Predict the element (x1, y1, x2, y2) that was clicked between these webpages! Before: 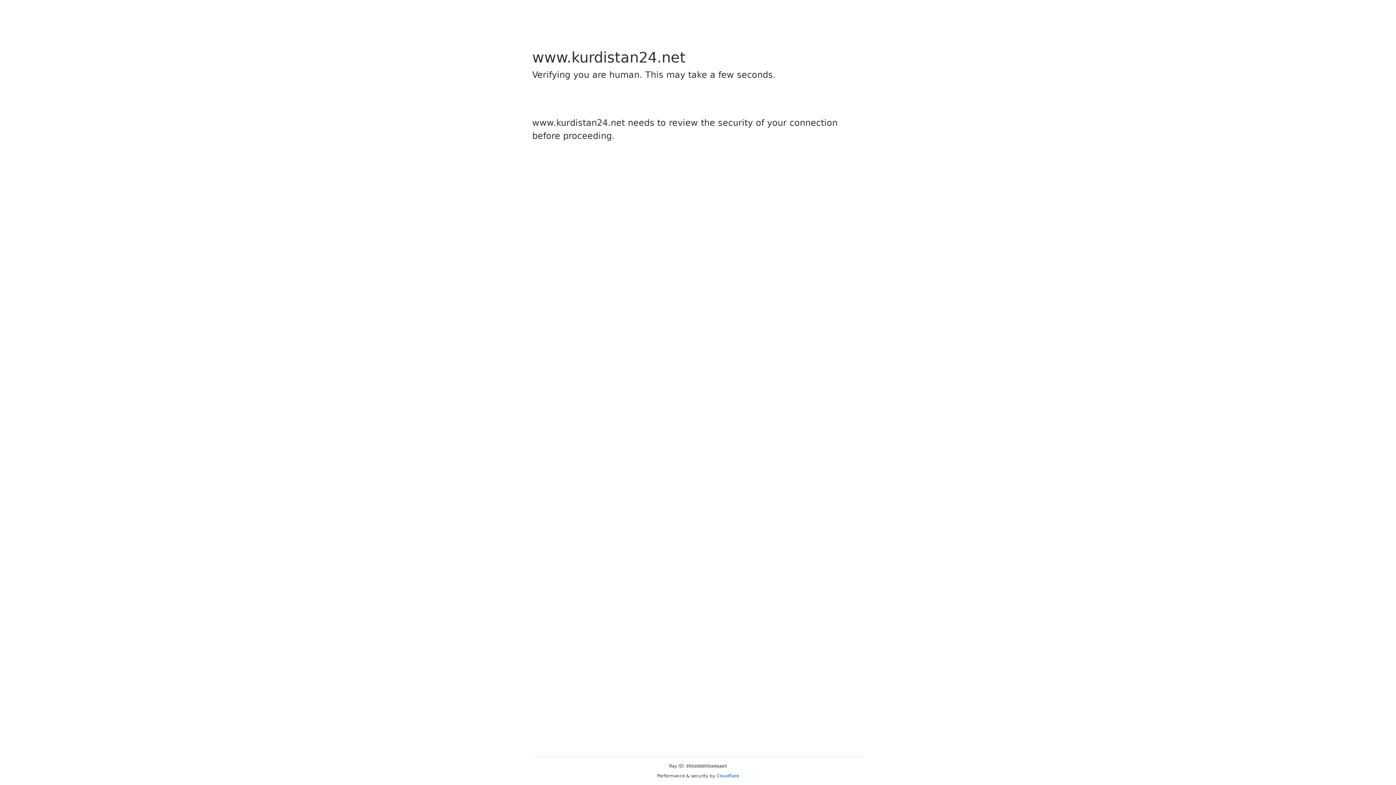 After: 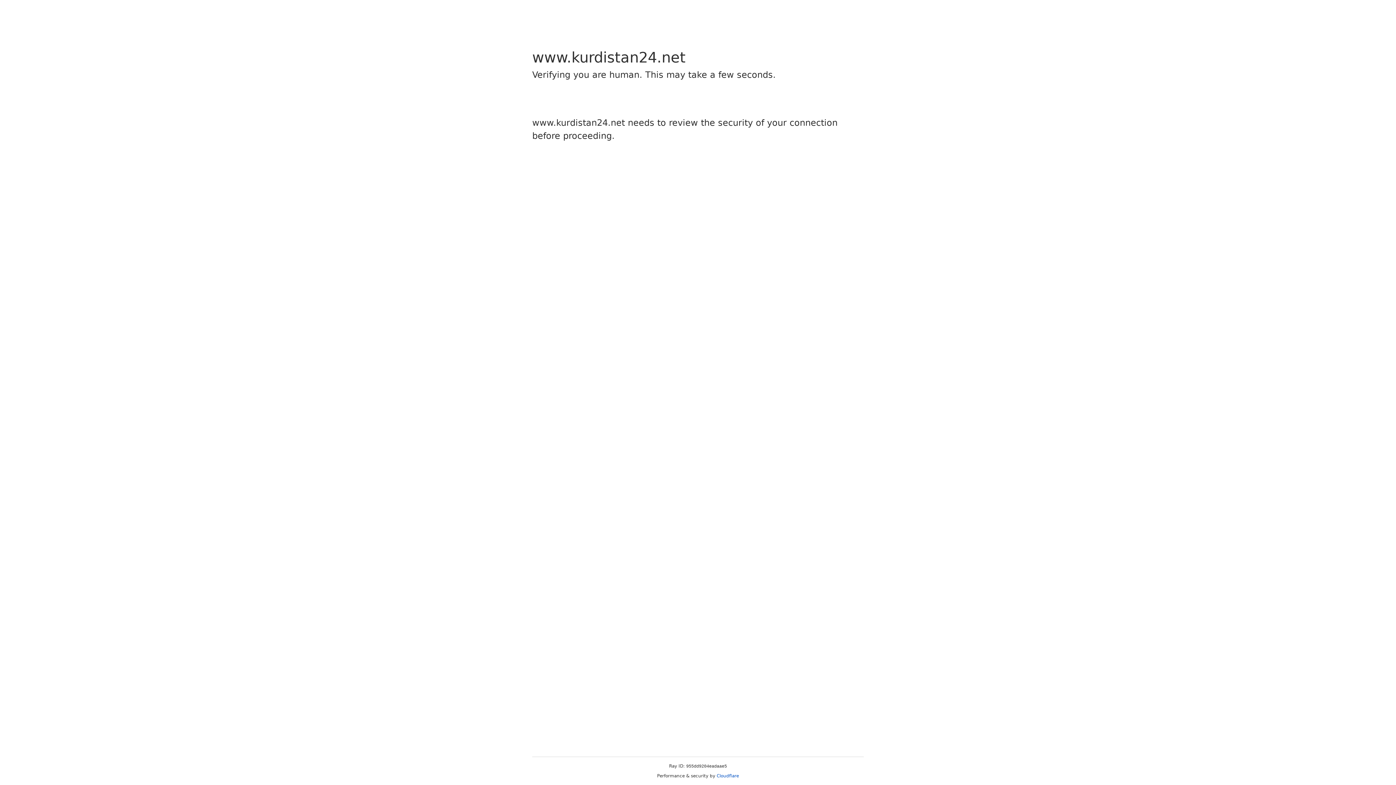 Action: label: Cloudflare bbox: (716, 773, 739, 778)